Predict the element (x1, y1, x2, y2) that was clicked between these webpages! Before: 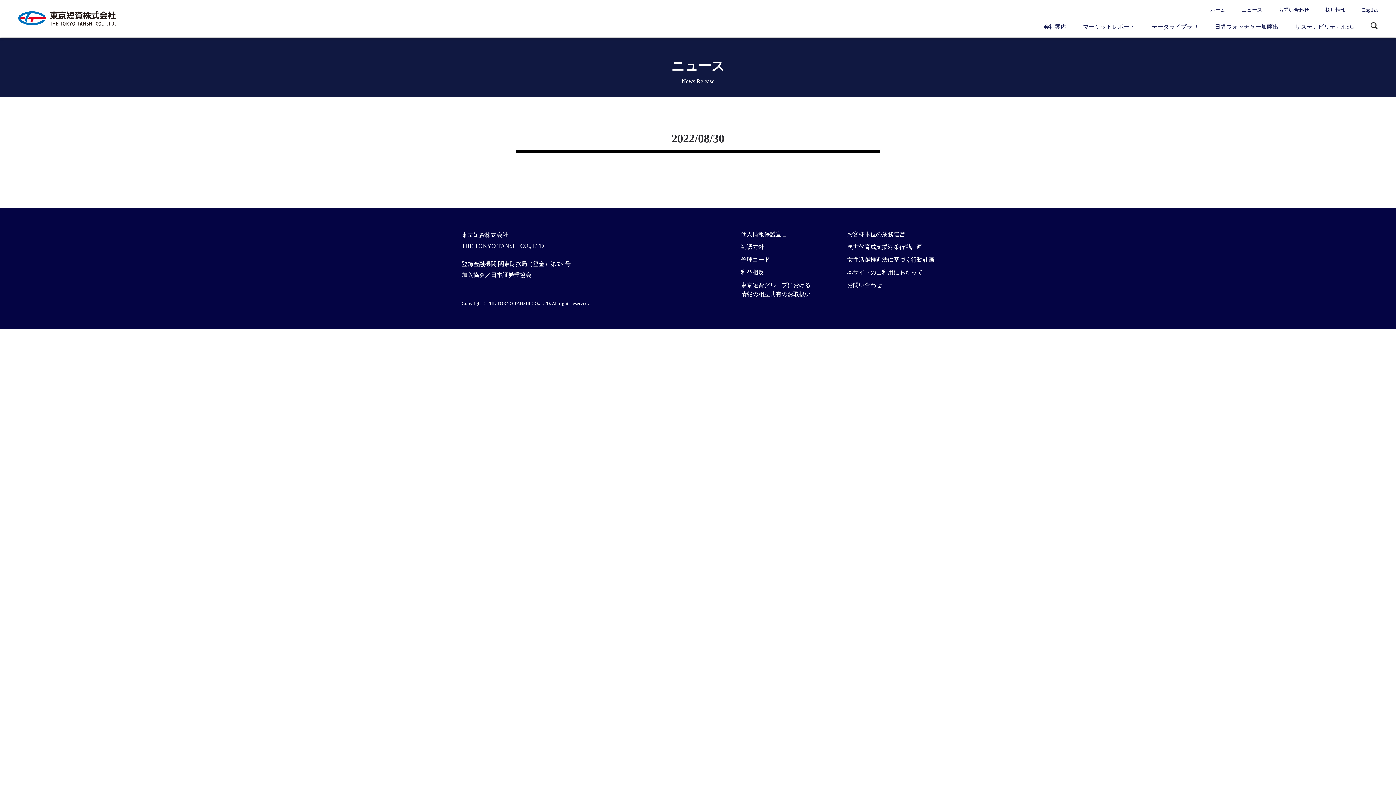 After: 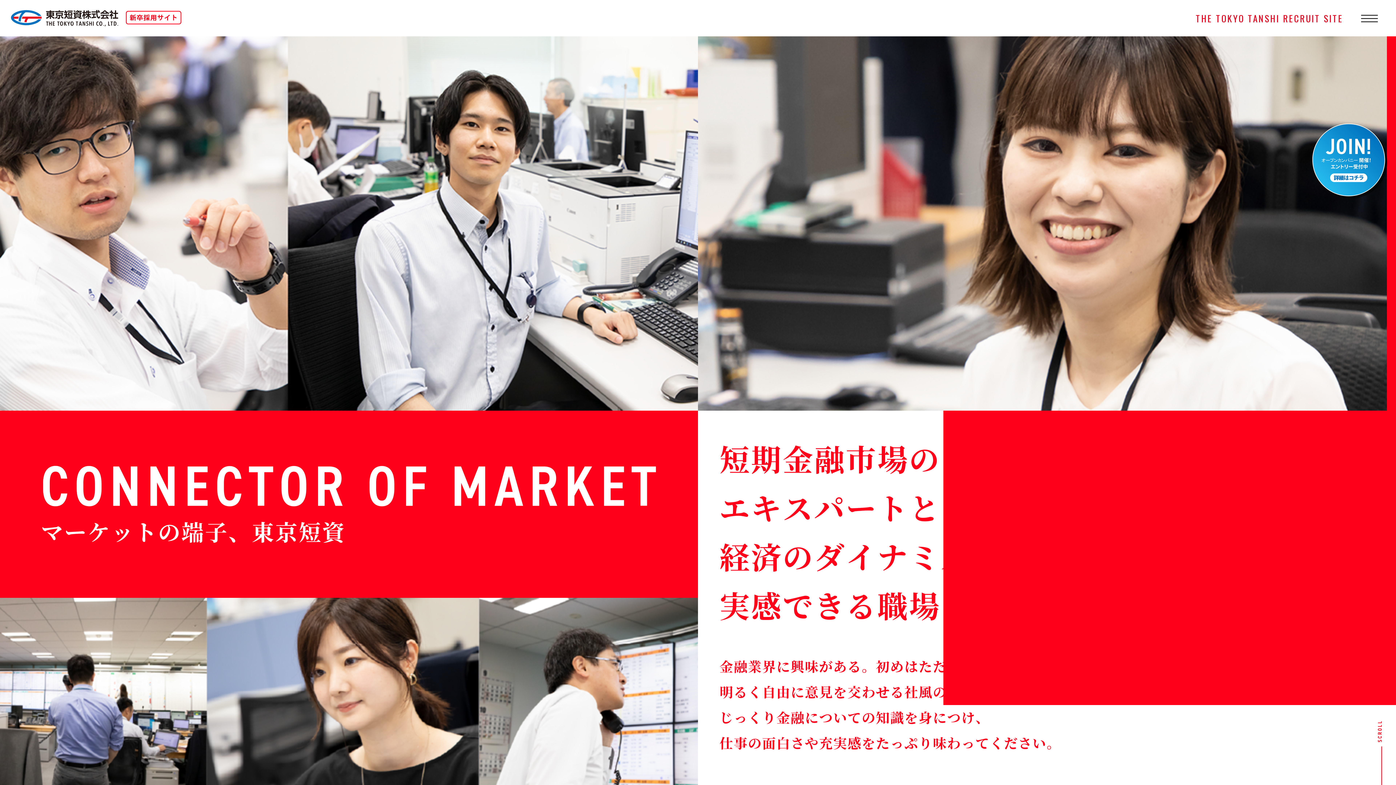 Action: bbox: (1325, 6, 1346, 14) label: 採用情報